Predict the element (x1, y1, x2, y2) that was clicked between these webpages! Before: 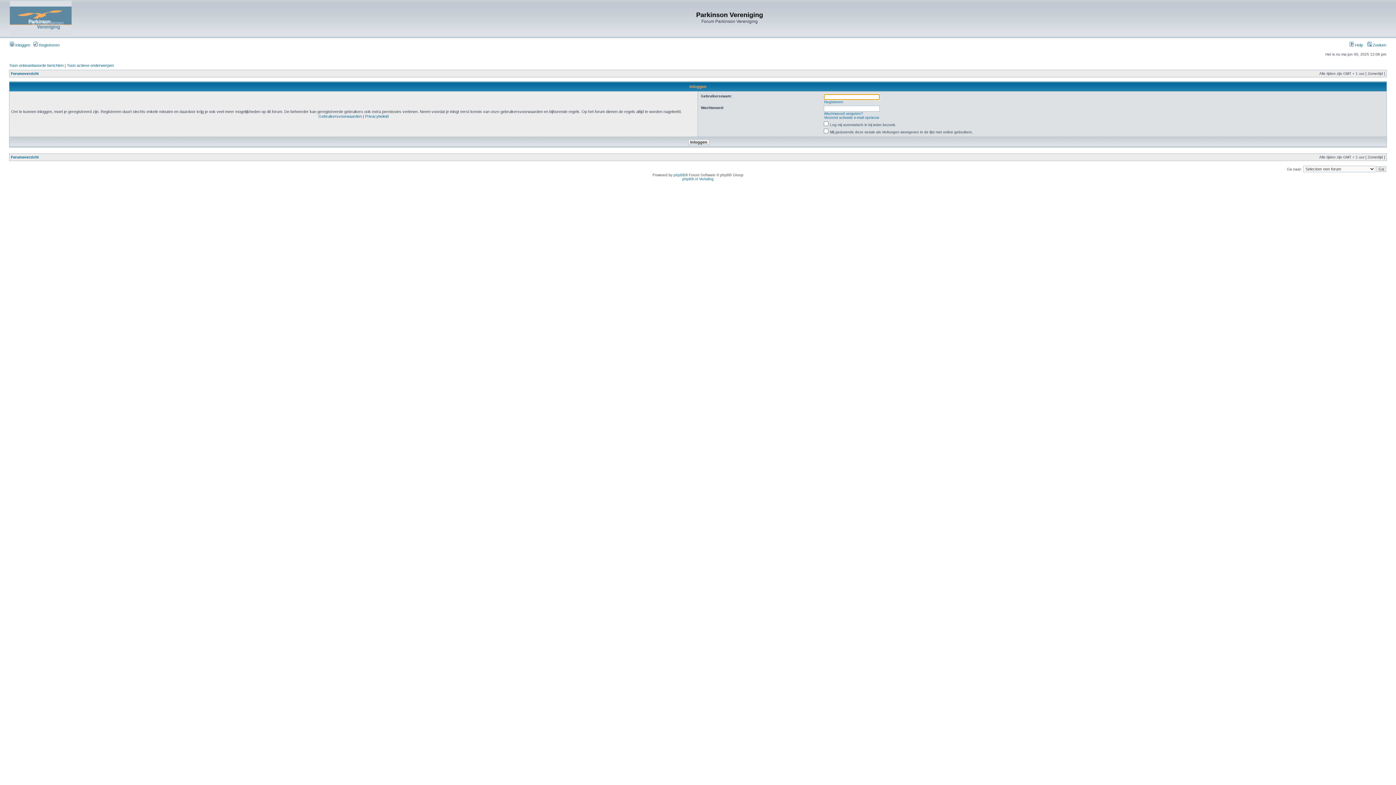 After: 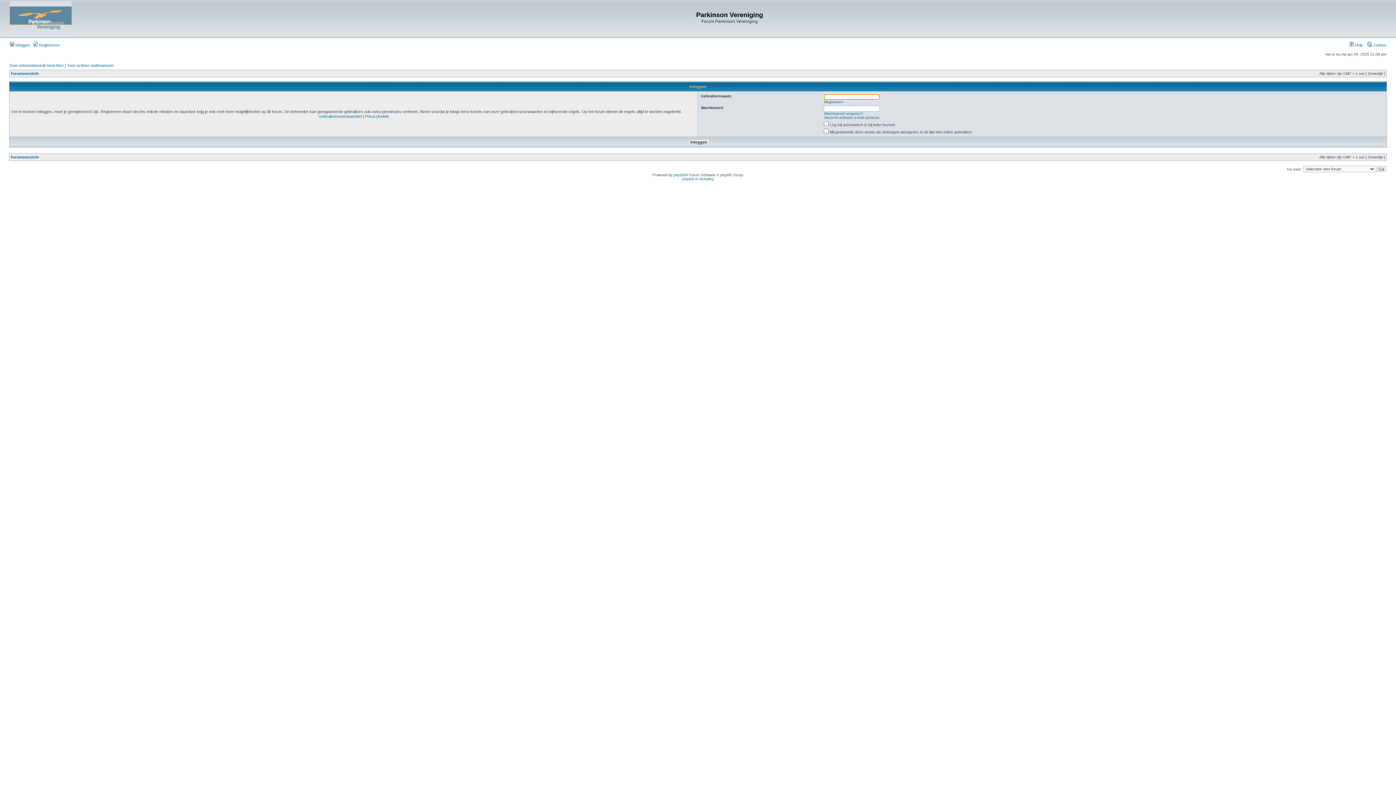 Action: label:  Inloggen bbox: (9, 42, 30, 47)